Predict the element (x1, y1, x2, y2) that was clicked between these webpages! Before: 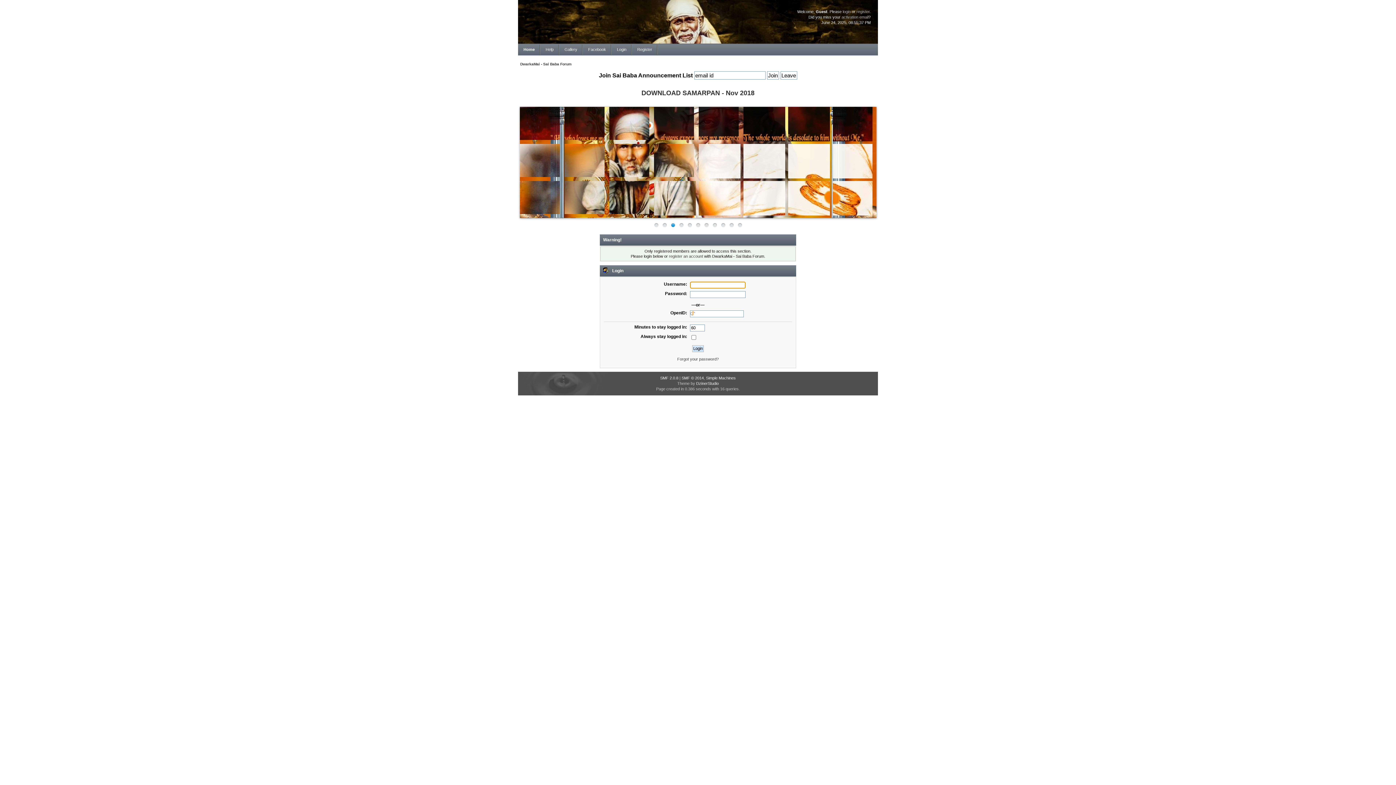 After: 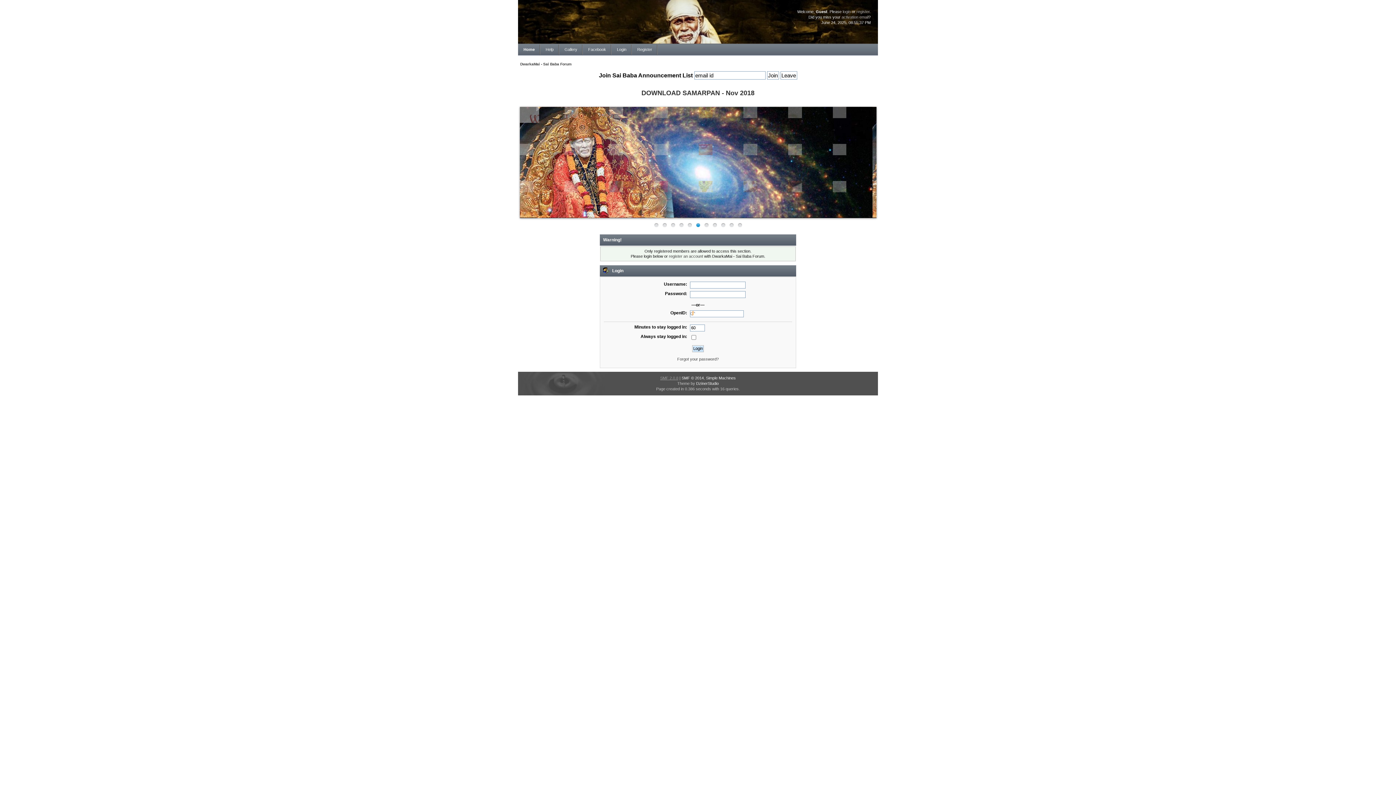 Action: bbox: (660, 376, 678, 380) label: SMF 2.0.8